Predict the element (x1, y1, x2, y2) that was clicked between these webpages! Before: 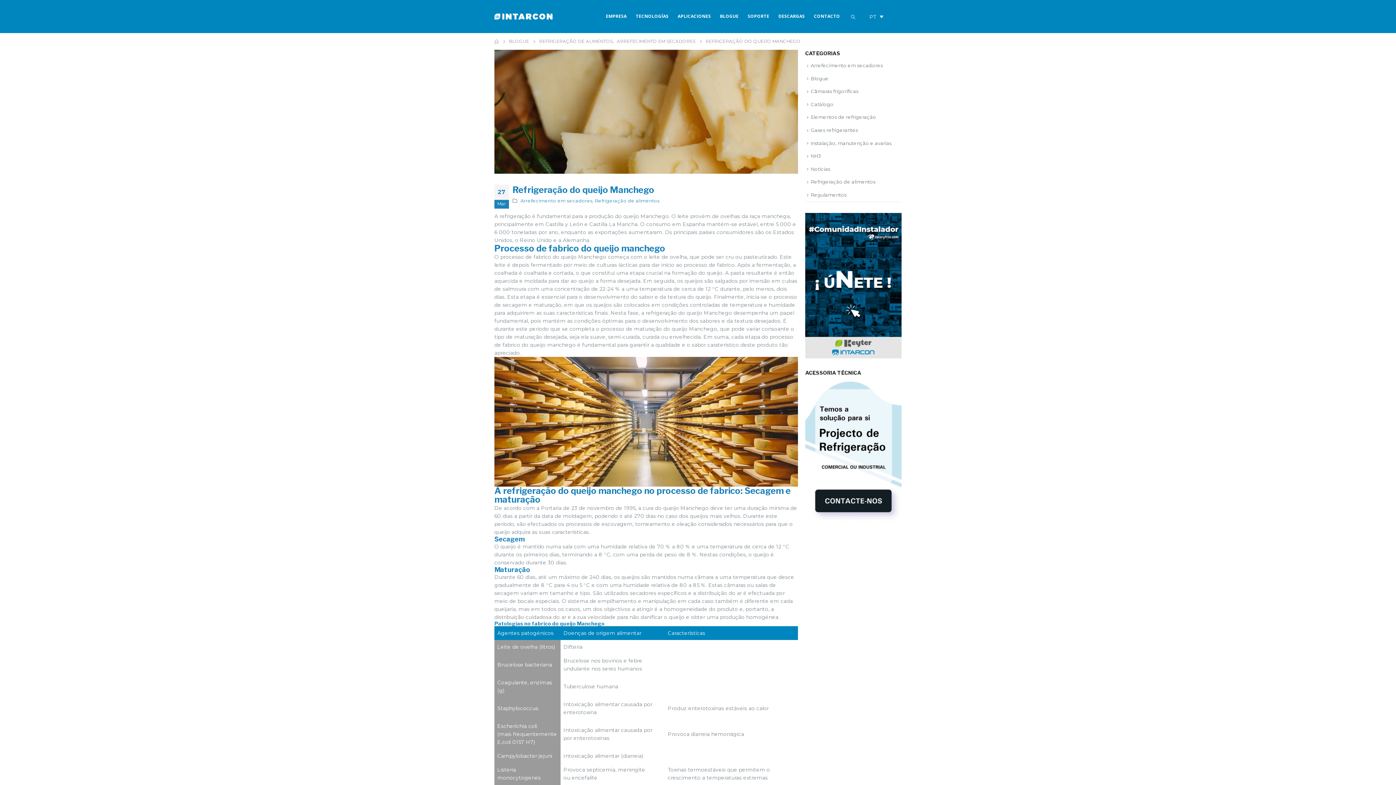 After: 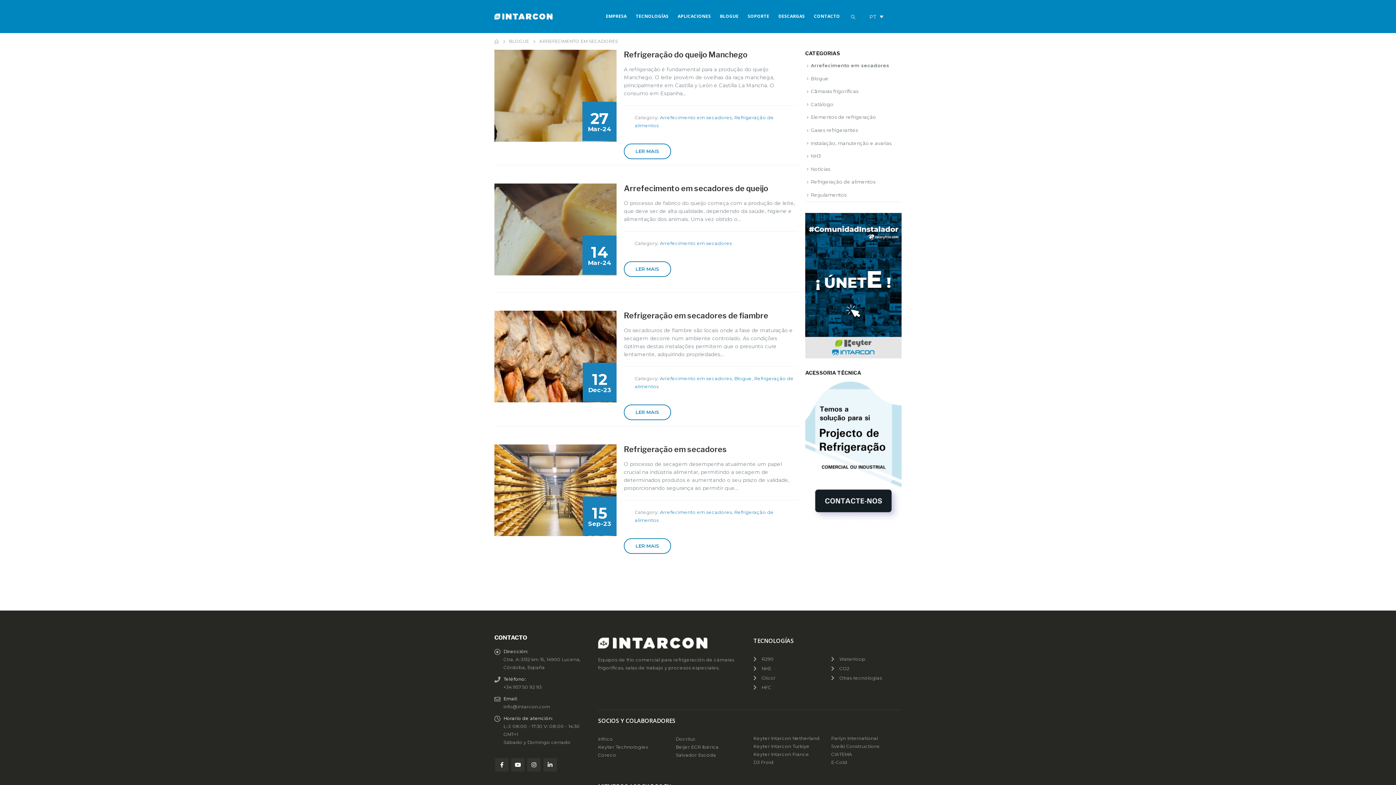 Action: label: Arrefecimento em secadores bbox: (810, 62, 883, 68)